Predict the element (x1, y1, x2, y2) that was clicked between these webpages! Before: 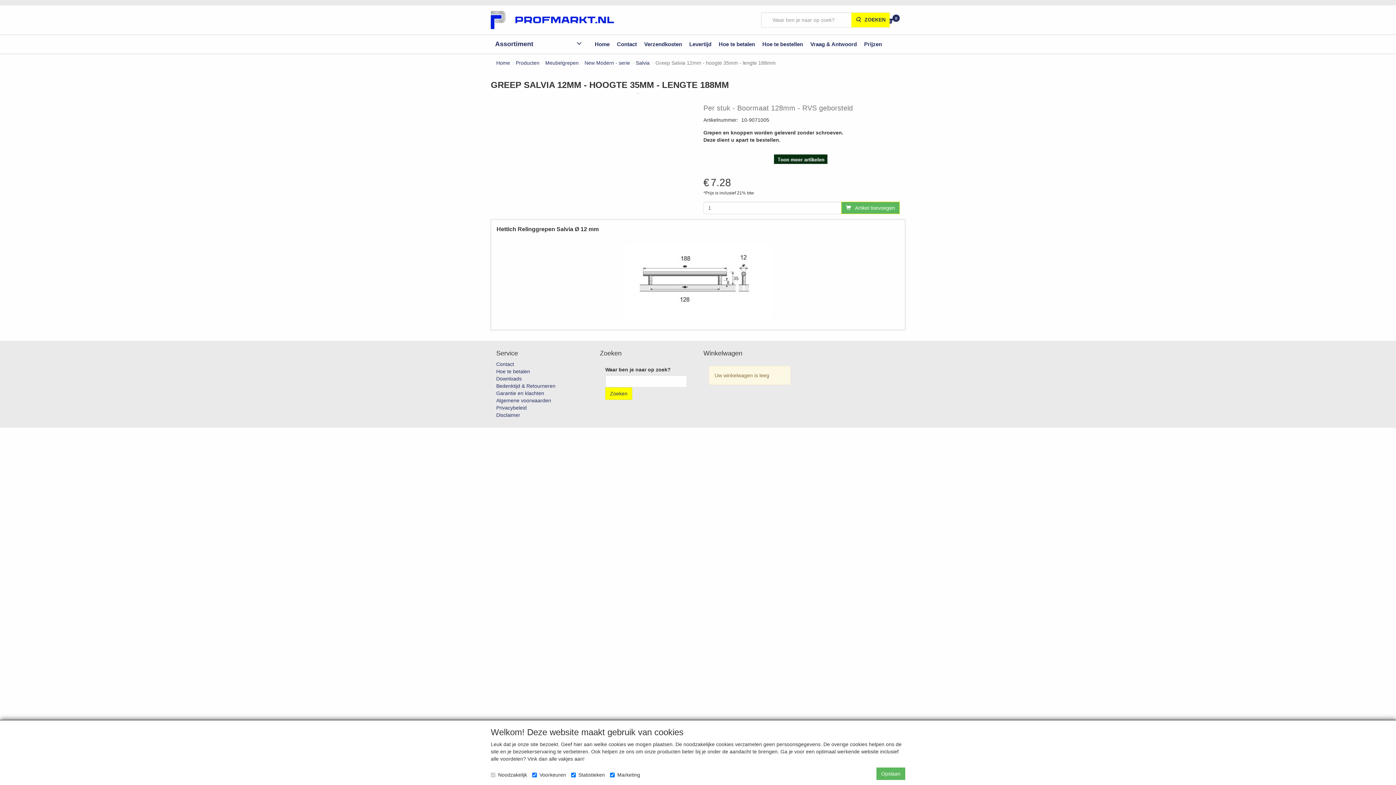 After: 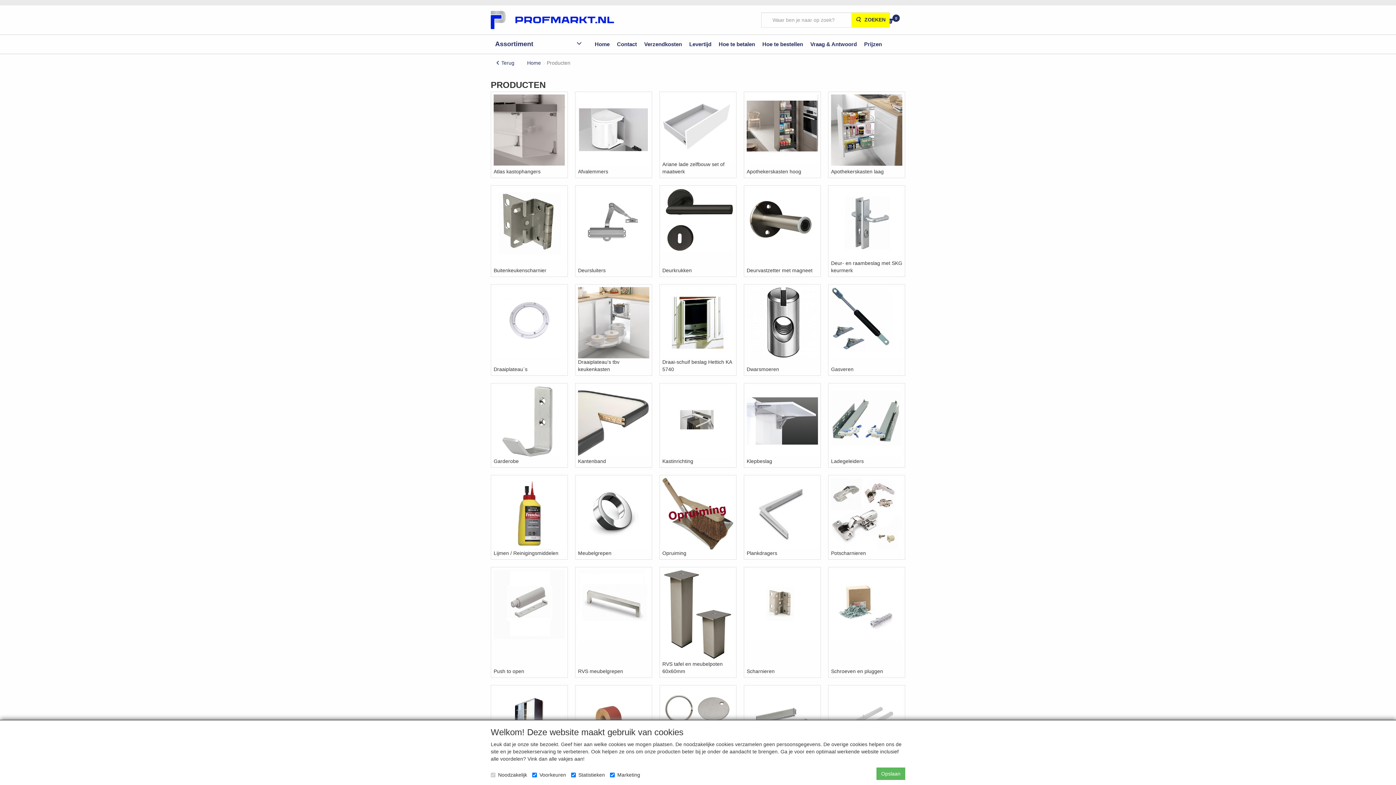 Action: bbox: (516, 60, 539, 65) label: Producten